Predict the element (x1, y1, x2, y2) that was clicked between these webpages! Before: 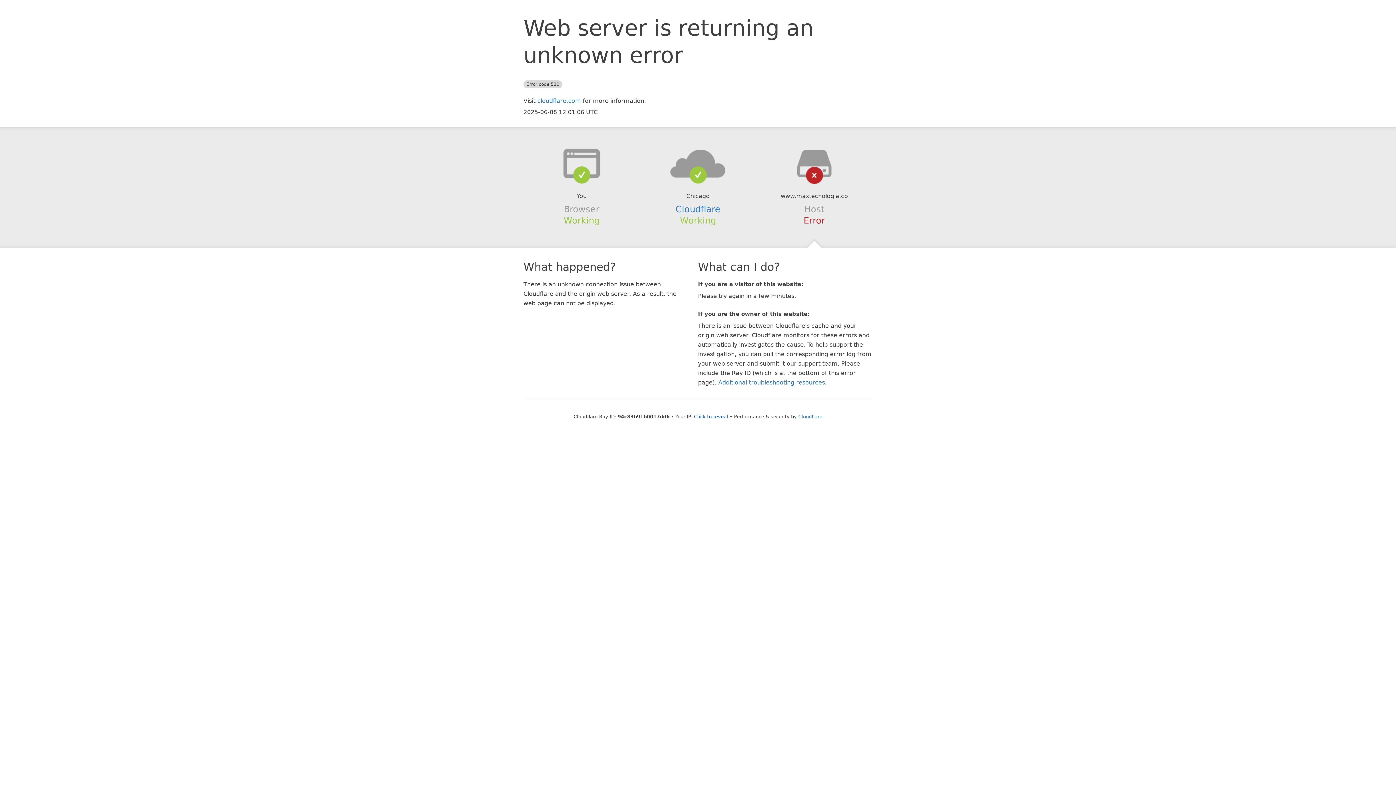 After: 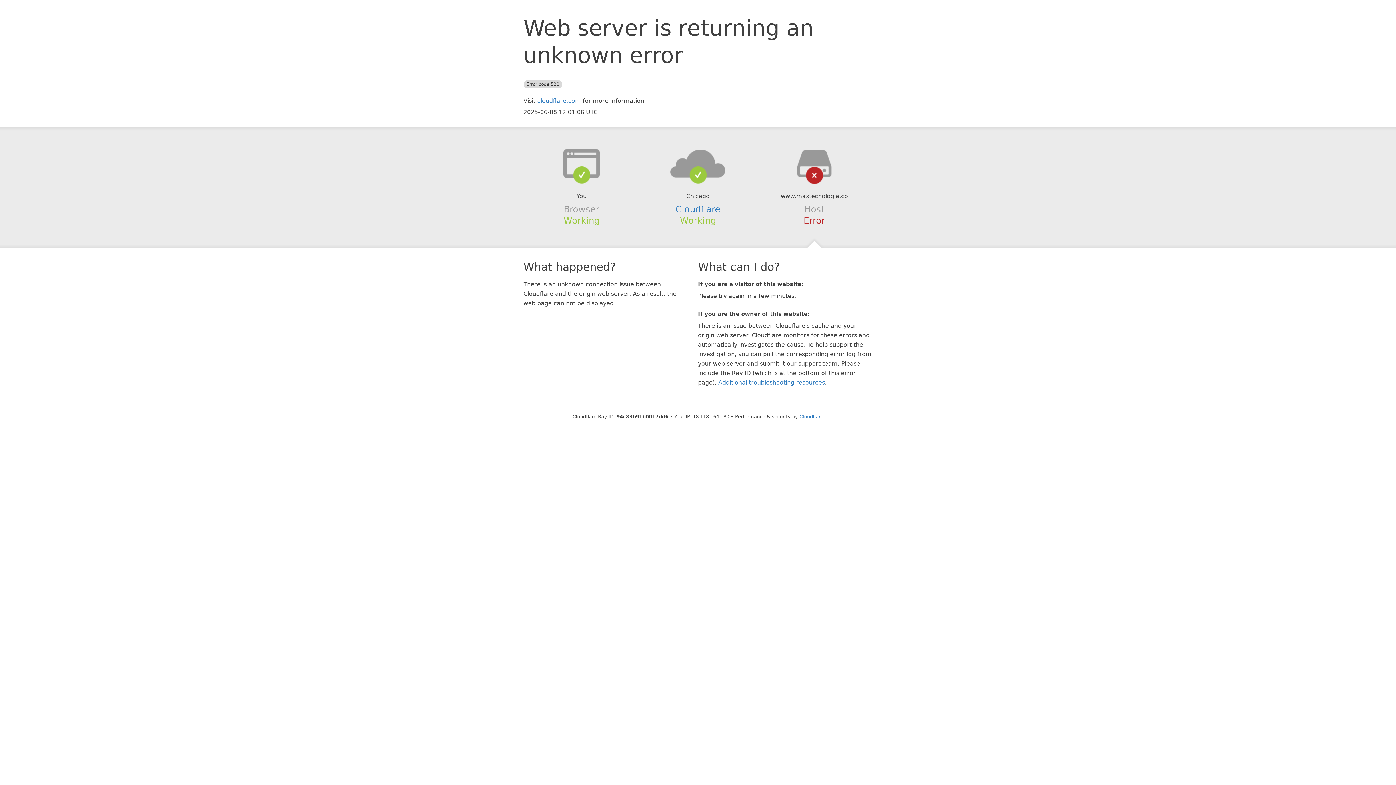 Action: bbox: (694, 414, 728, 419) label: Click to reveal